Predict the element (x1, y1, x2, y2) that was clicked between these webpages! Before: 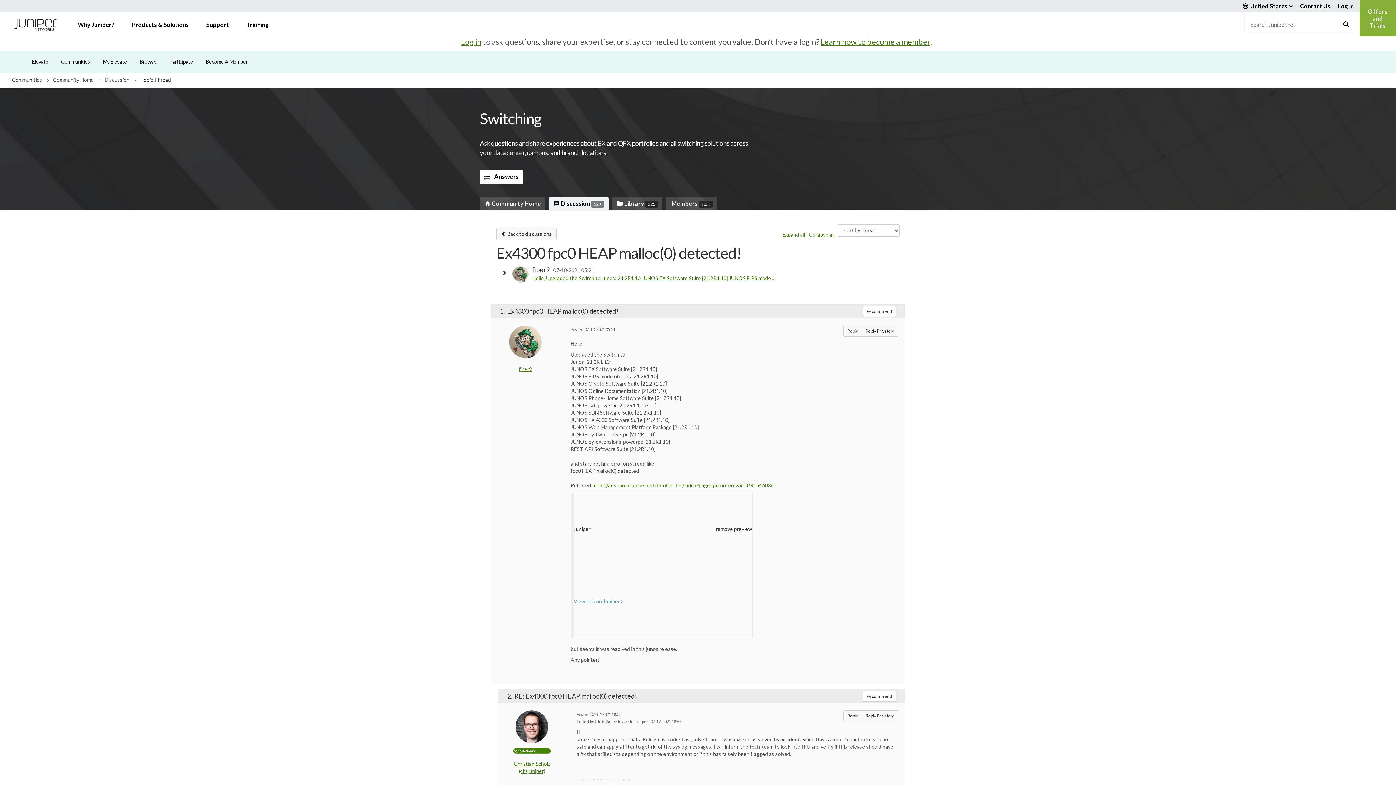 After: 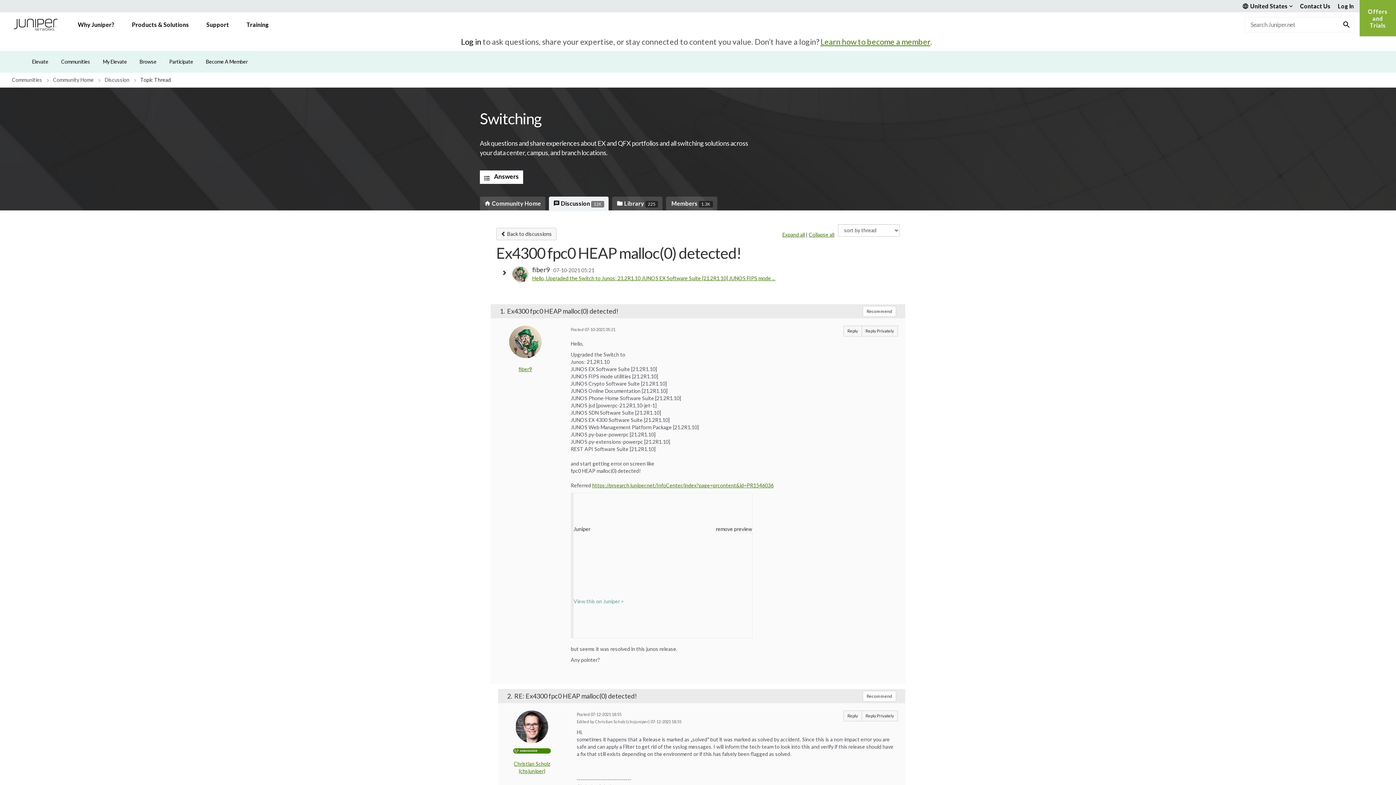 Action: bbox: (461, 37, 481, 46) label: Log in